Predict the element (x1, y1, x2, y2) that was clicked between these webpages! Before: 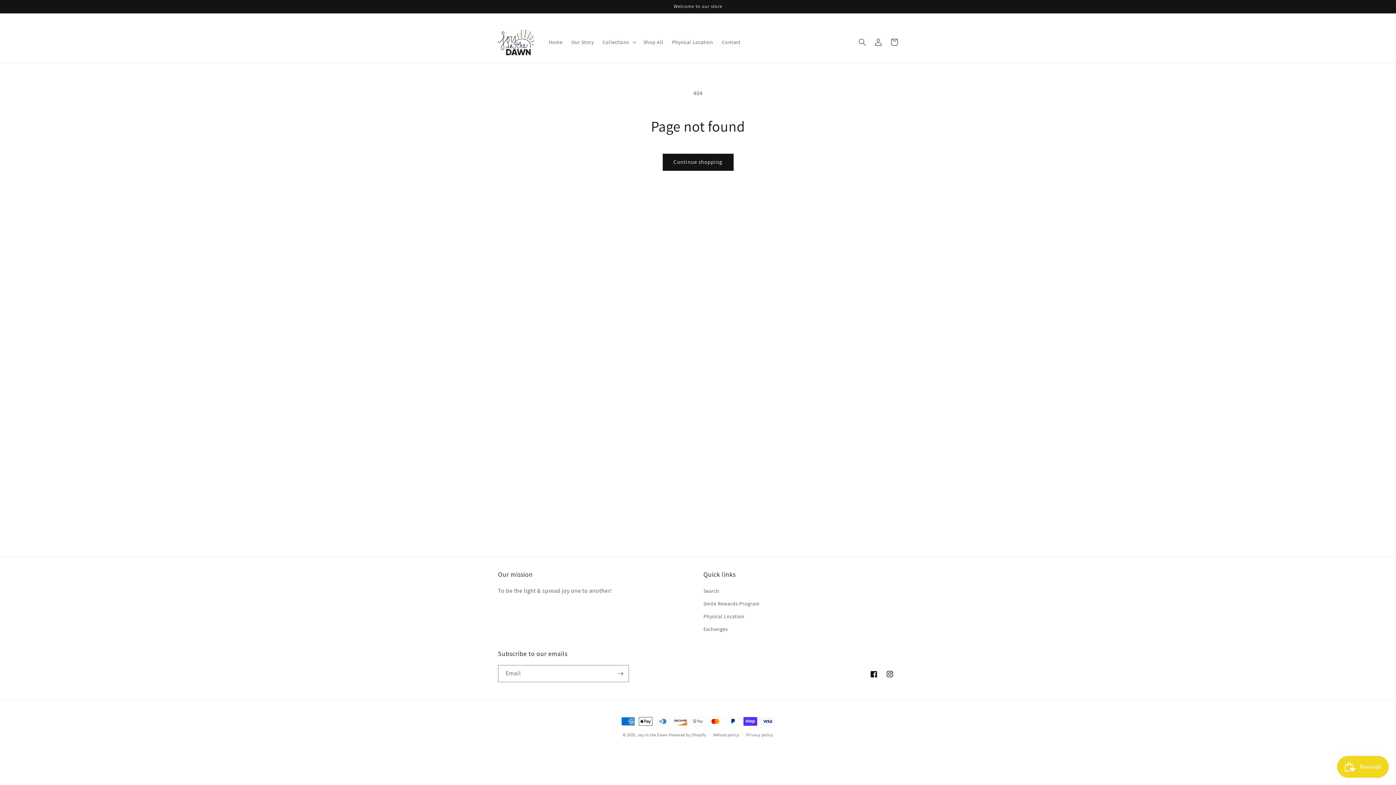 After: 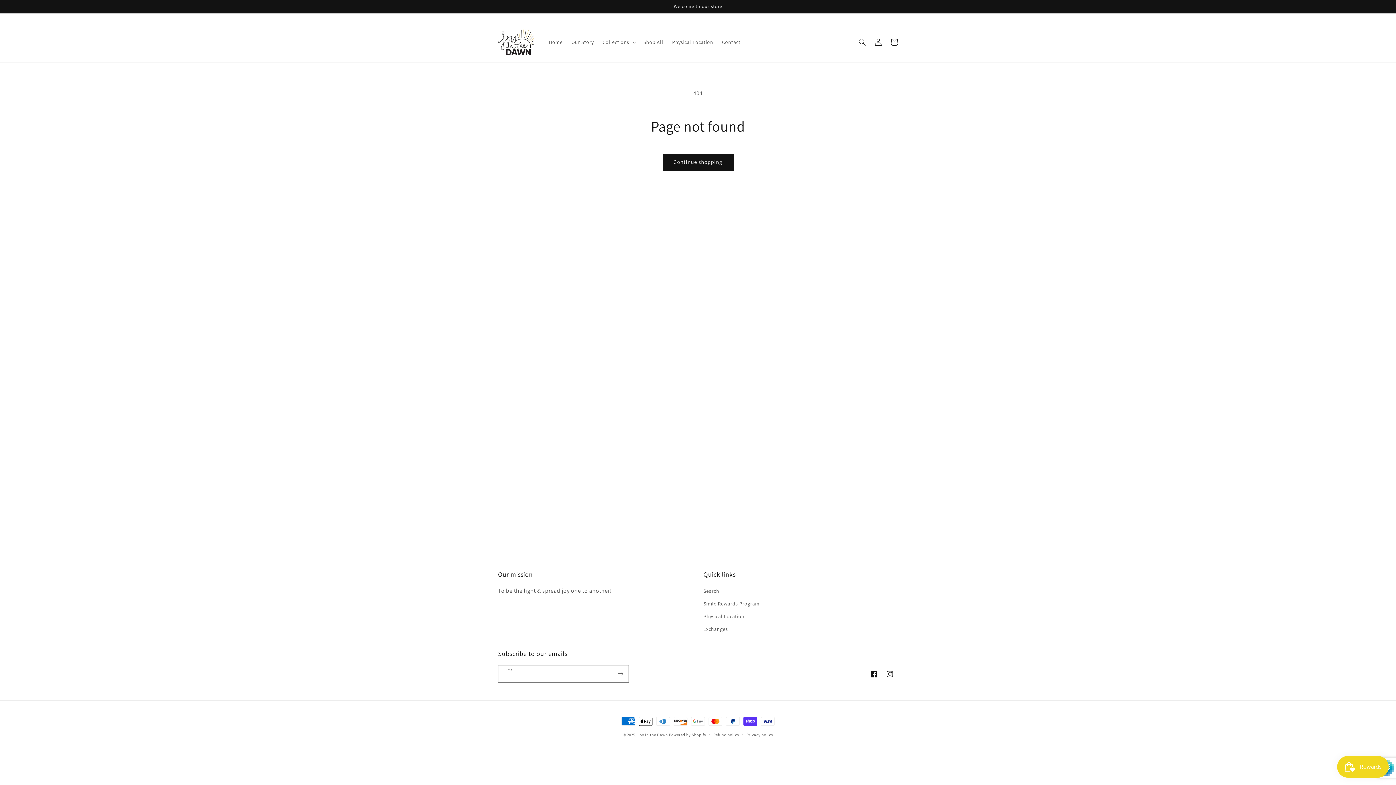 Action: bbox: (612, 665, 628, 682) label: Subscribe